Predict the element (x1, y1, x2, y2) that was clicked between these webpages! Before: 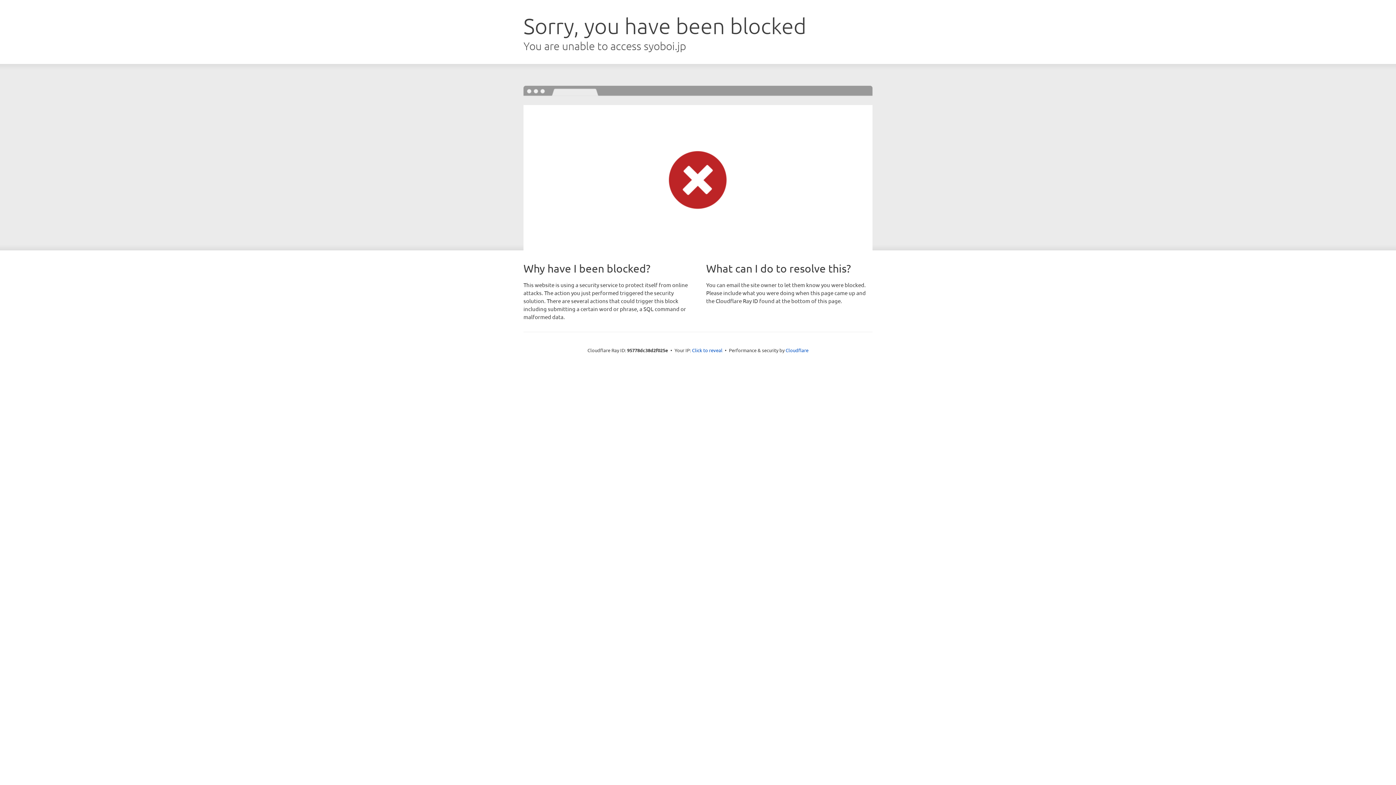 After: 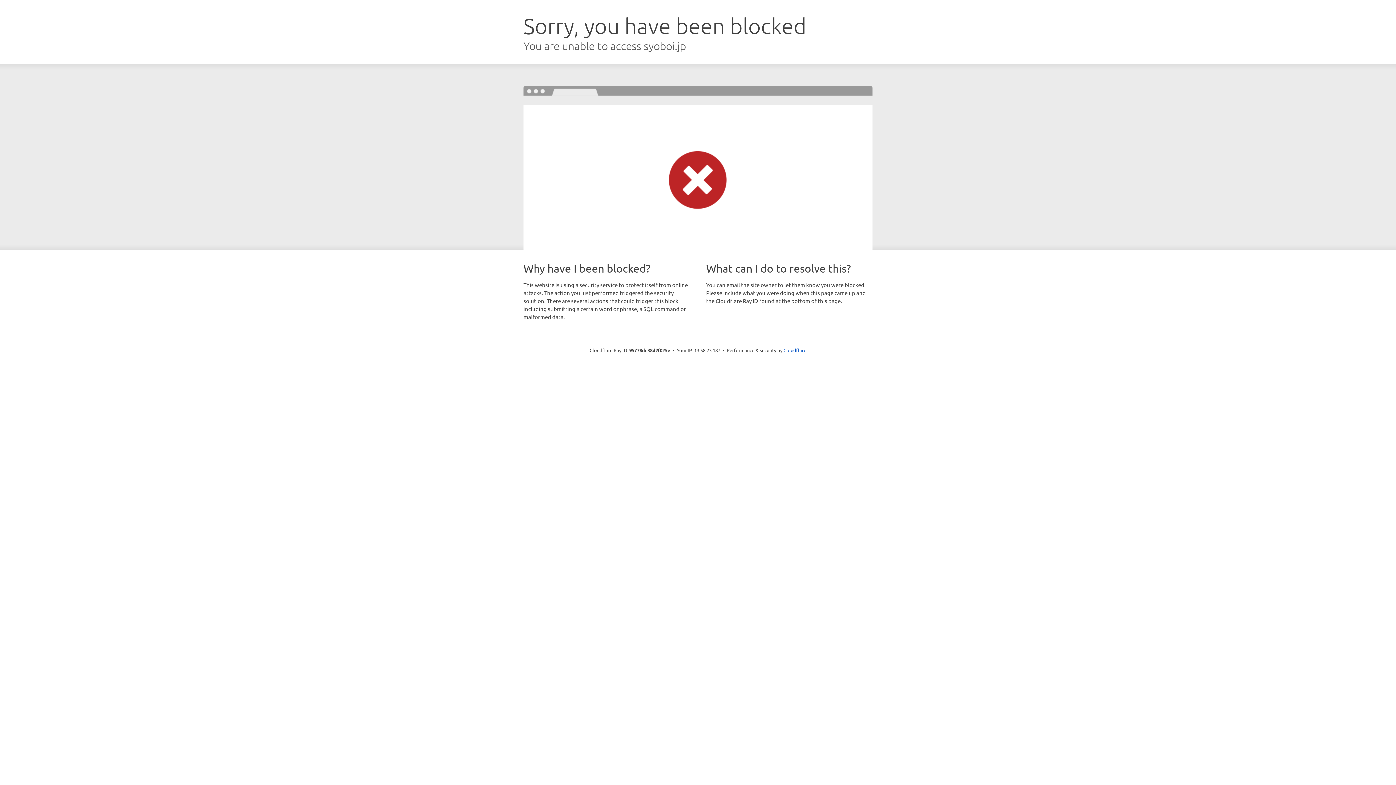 Action: label: Click to reveal bbox: (692, 346, 722, 353)